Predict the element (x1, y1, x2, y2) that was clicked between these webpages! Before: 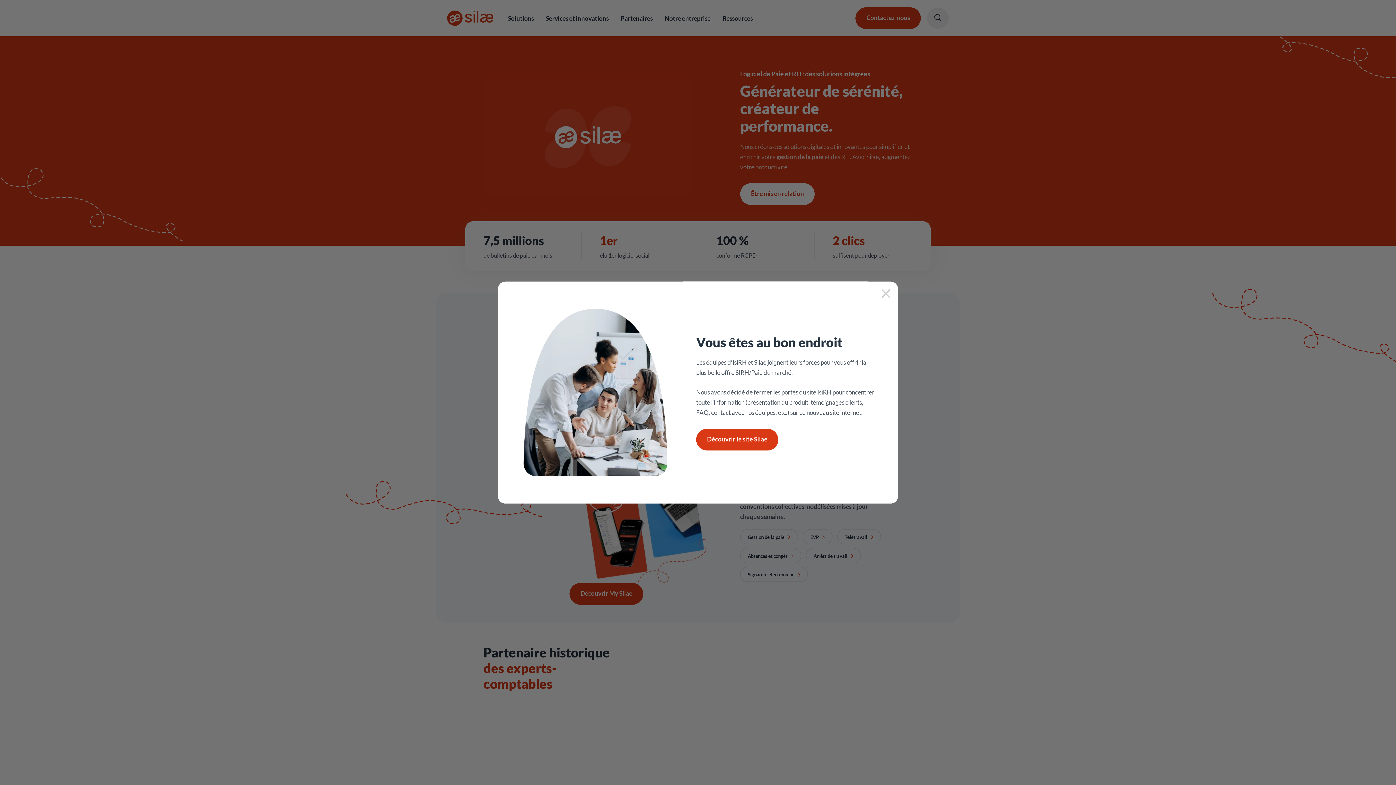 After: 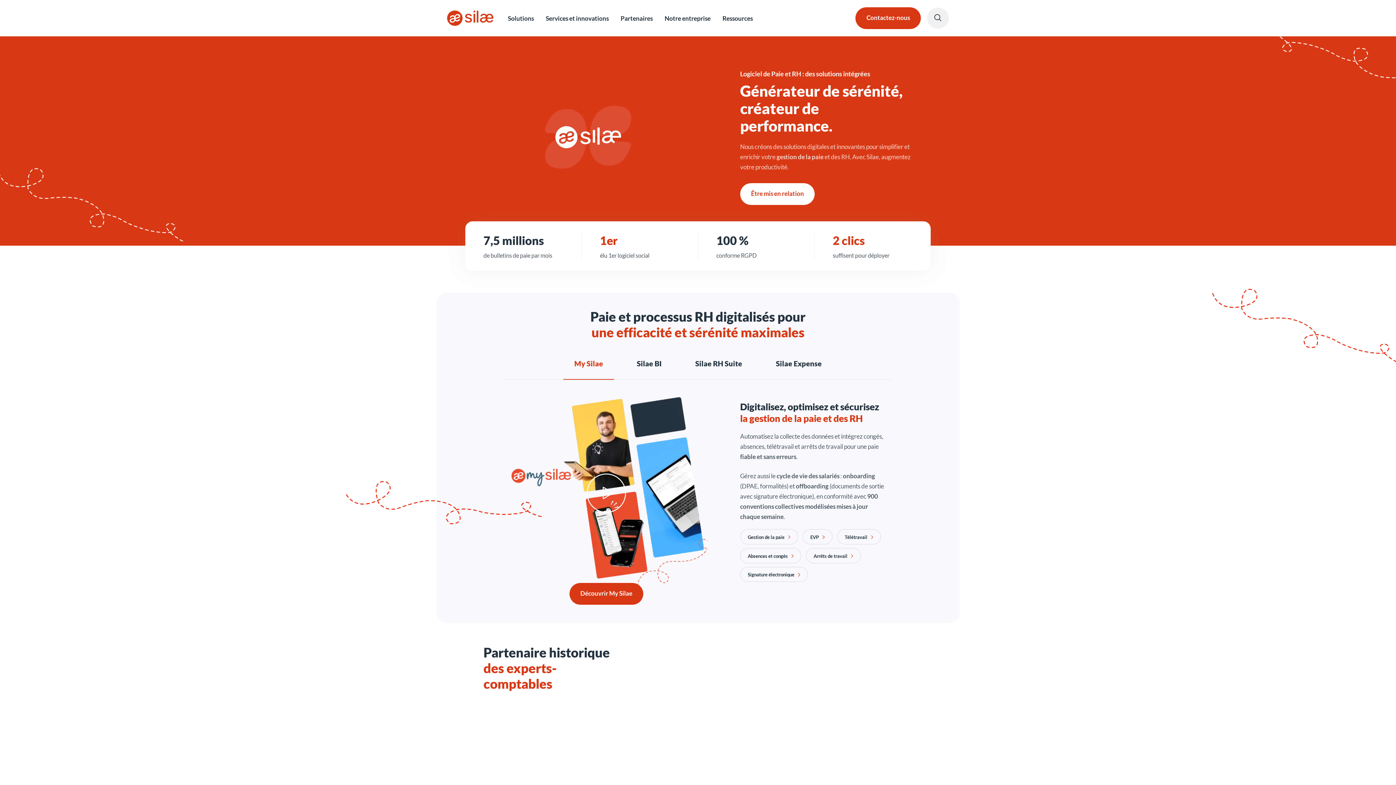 Action: bbox: (696, 428, 778, 450) label: Découvrir le site Silae